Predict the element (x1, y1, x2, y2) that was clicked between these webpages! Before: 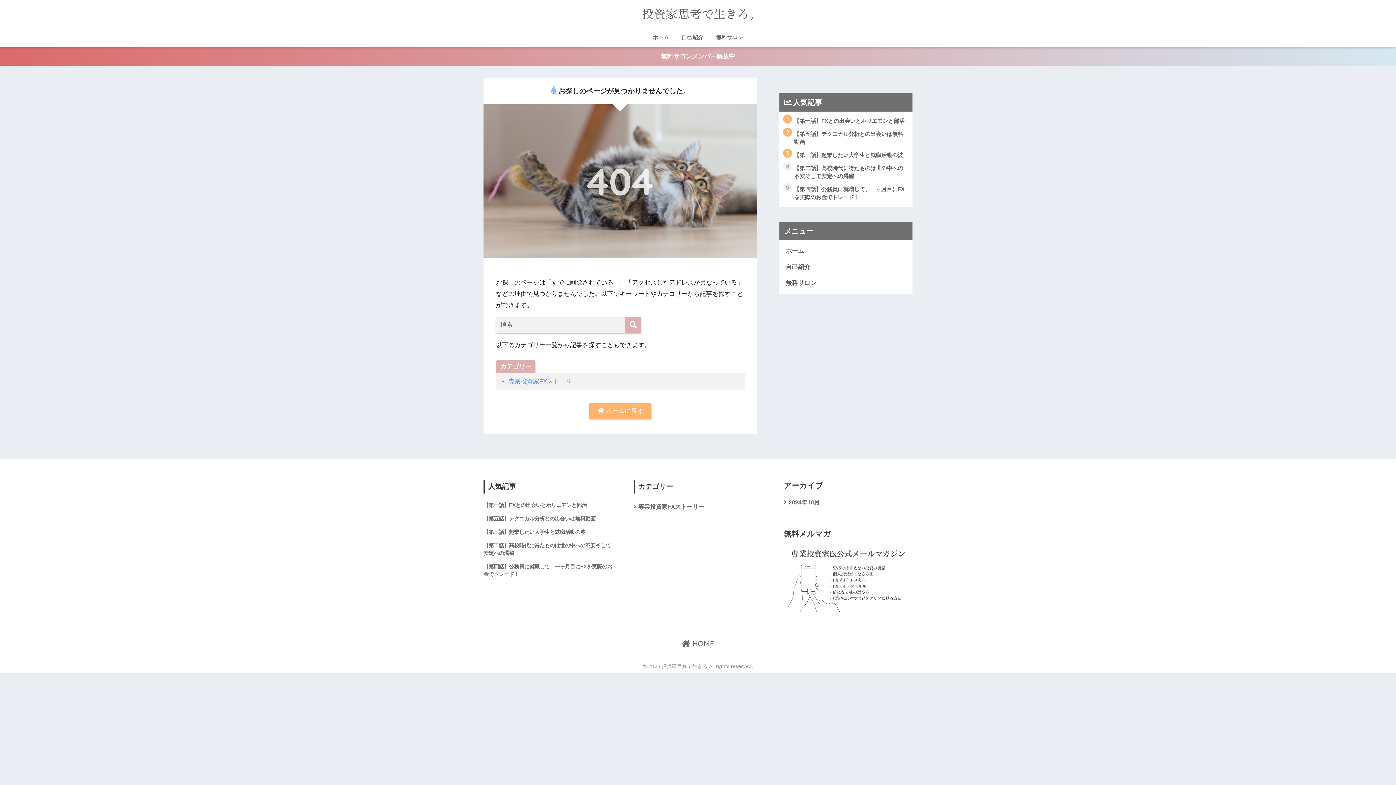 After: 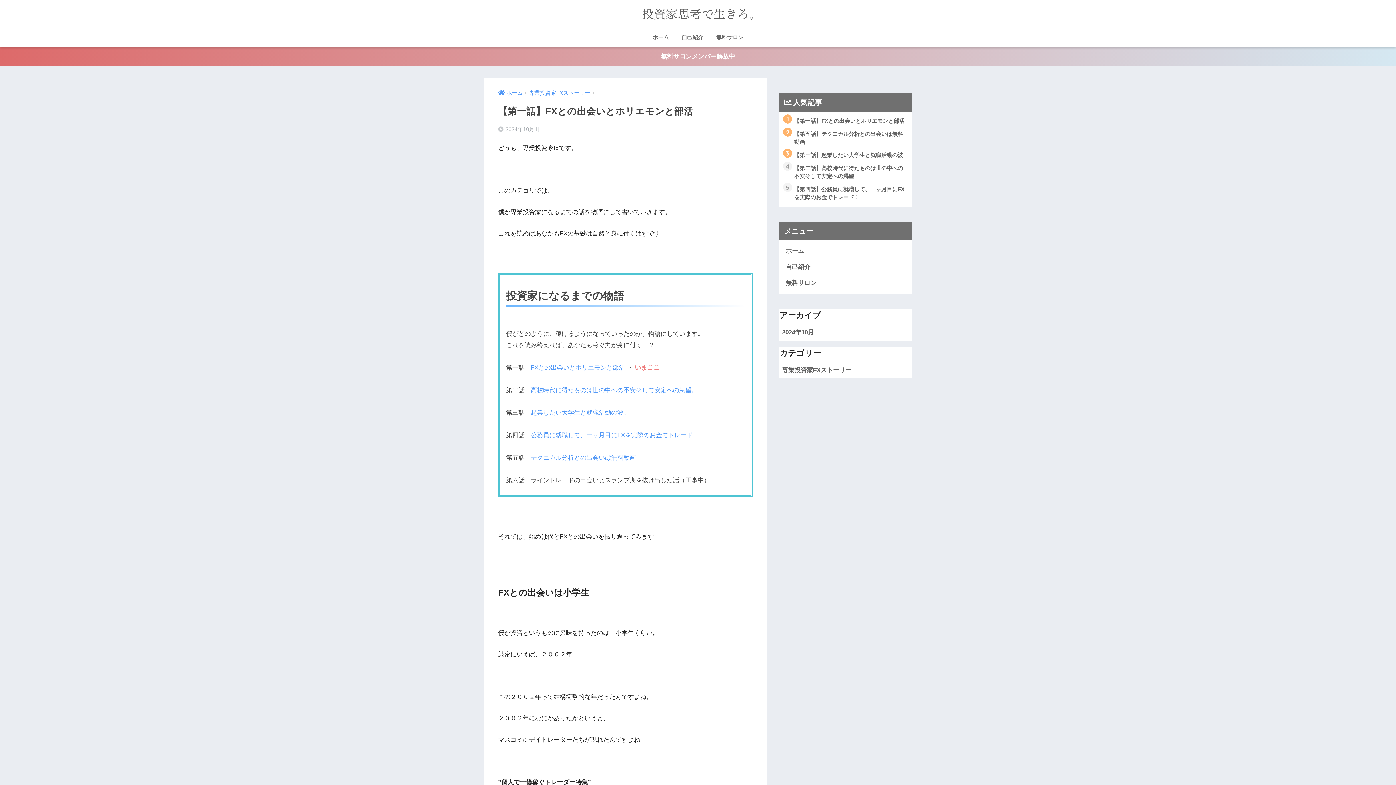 Action: label: 自己紹介 bbox: (676, 29, 709, 46)